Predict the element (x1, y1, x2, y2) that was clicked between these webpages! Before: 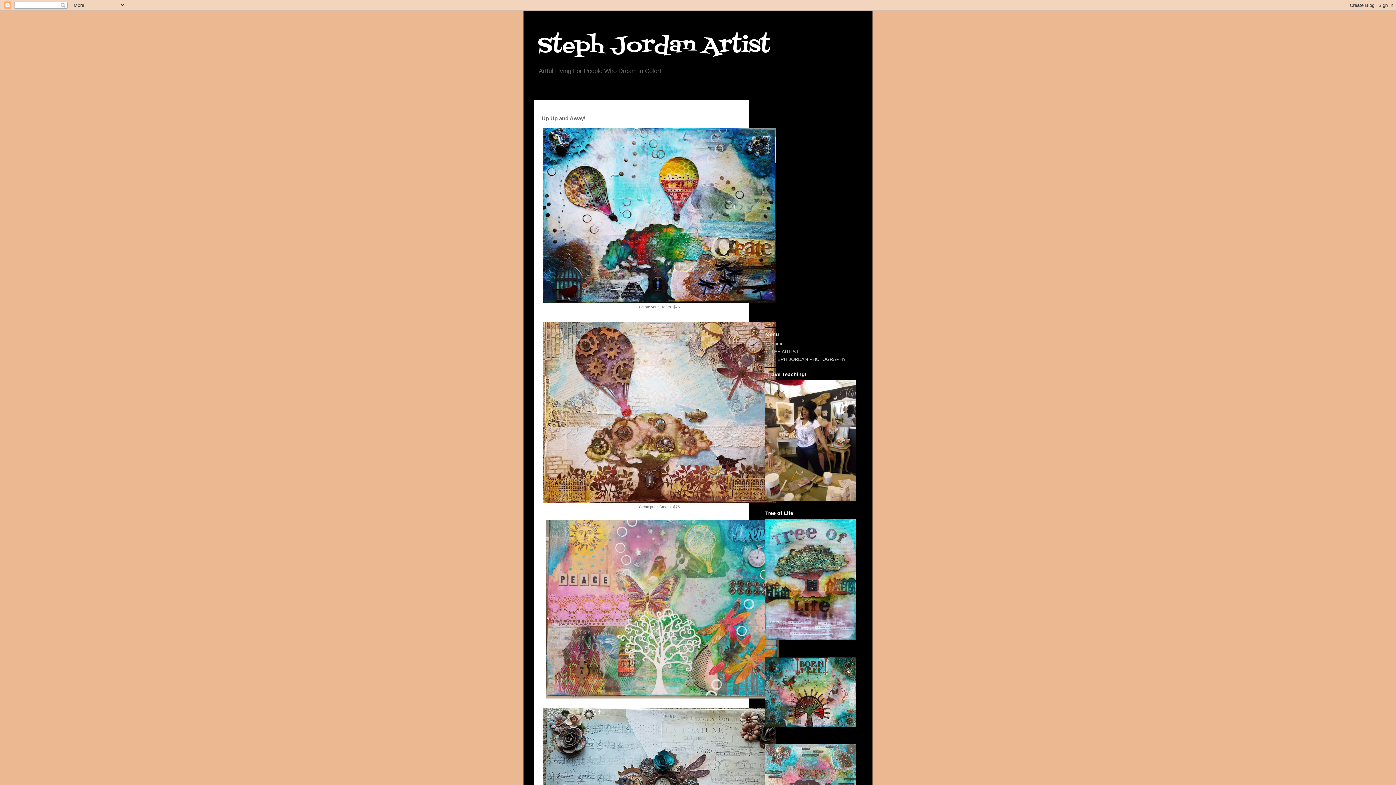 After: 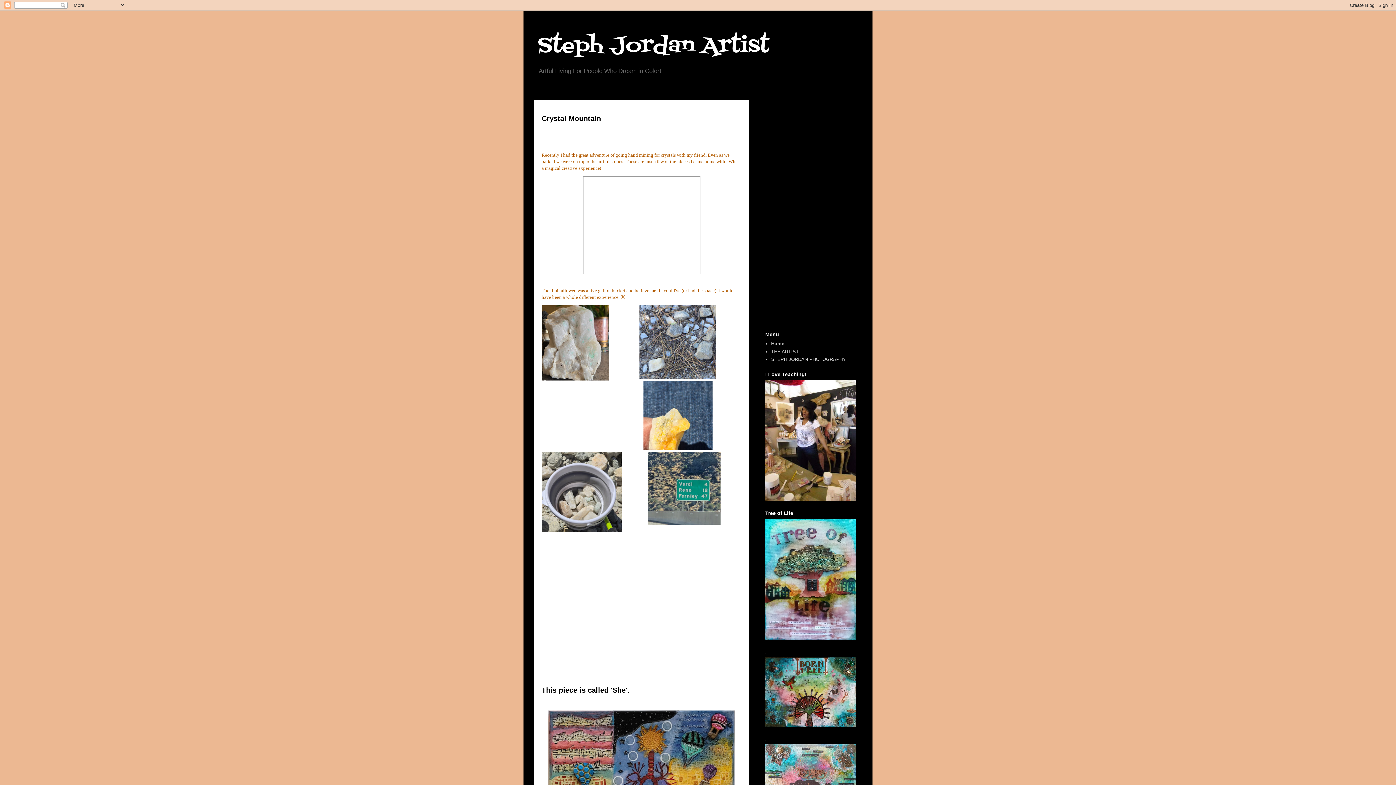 Action: label: Home bbox: (771, 341, 783, 346)